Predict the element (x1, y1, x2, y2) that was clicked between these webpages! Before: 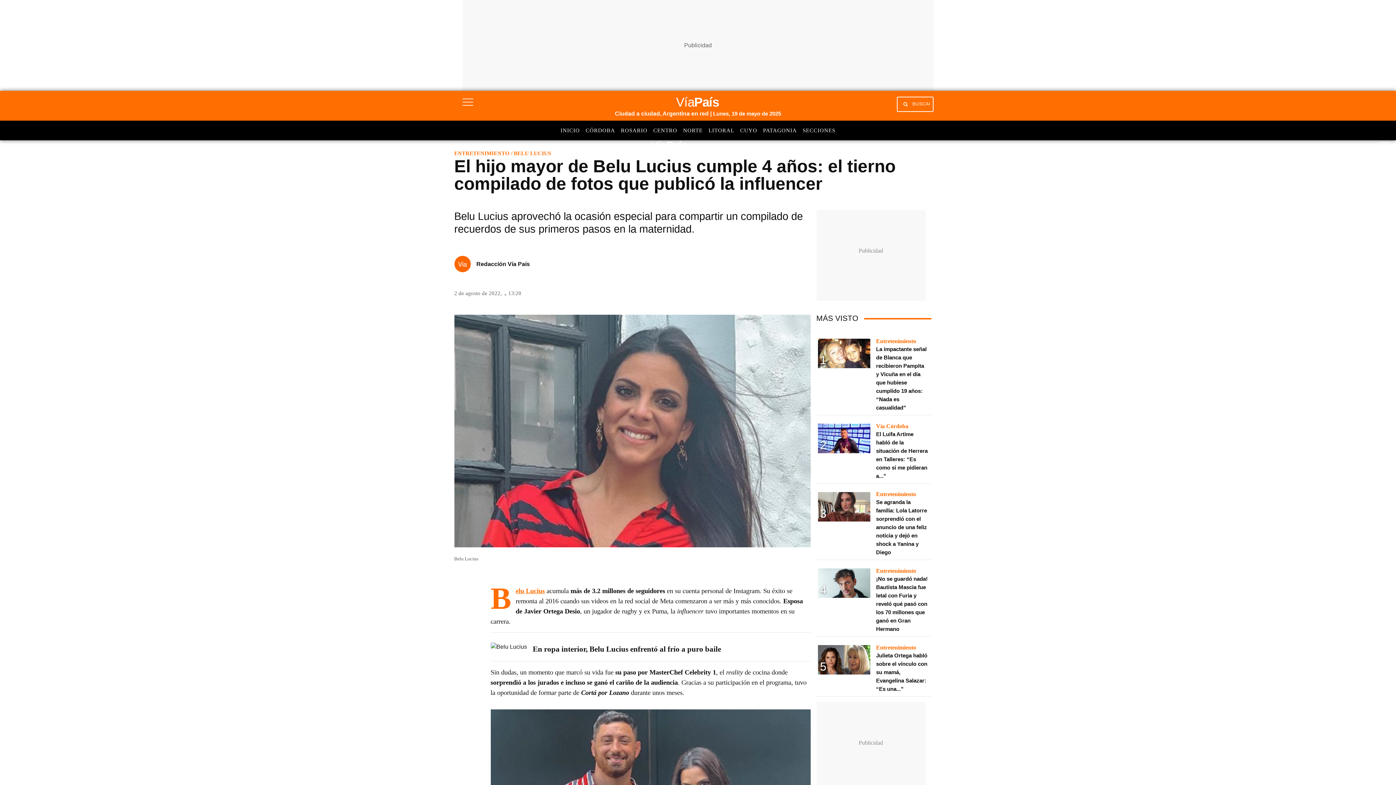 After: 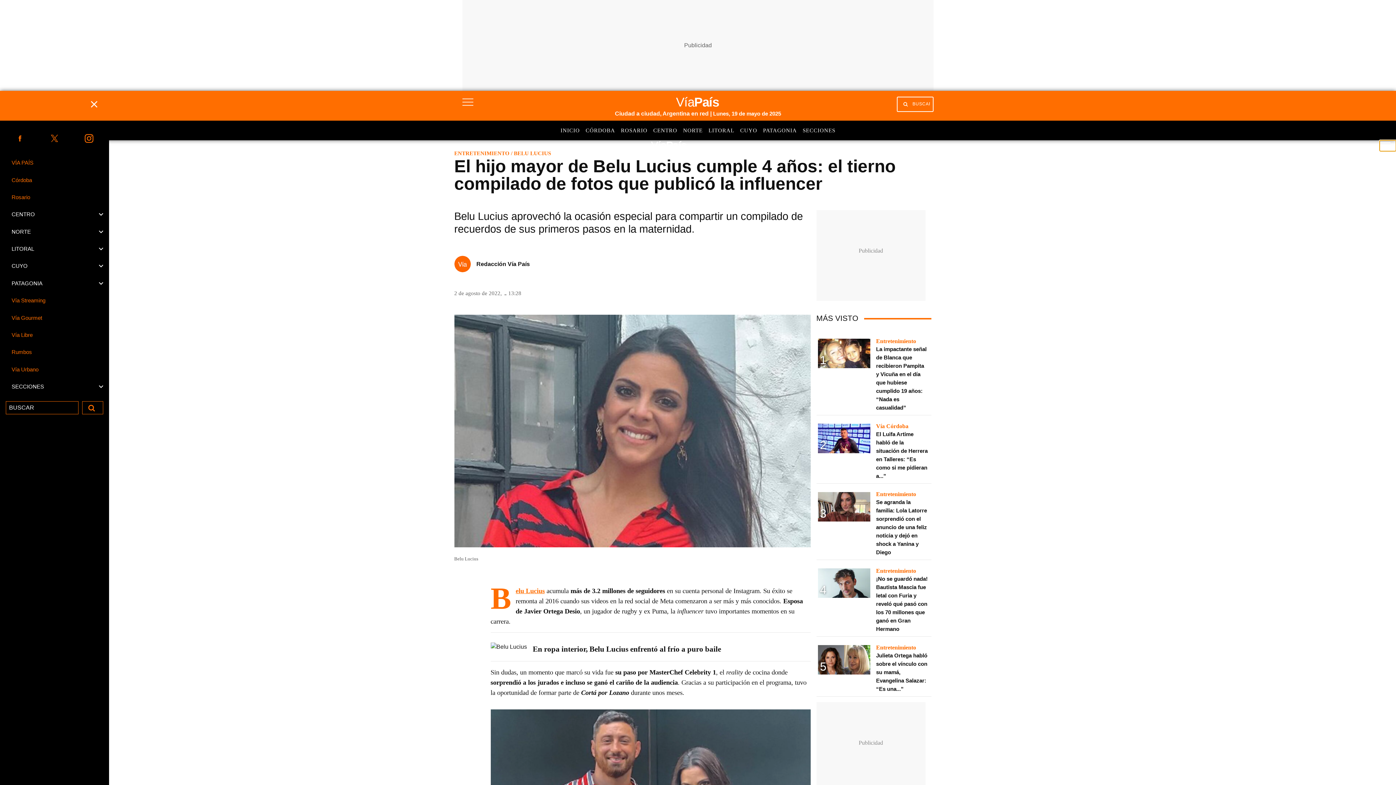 Action: bbox: (1380, 140, 1396, 151)